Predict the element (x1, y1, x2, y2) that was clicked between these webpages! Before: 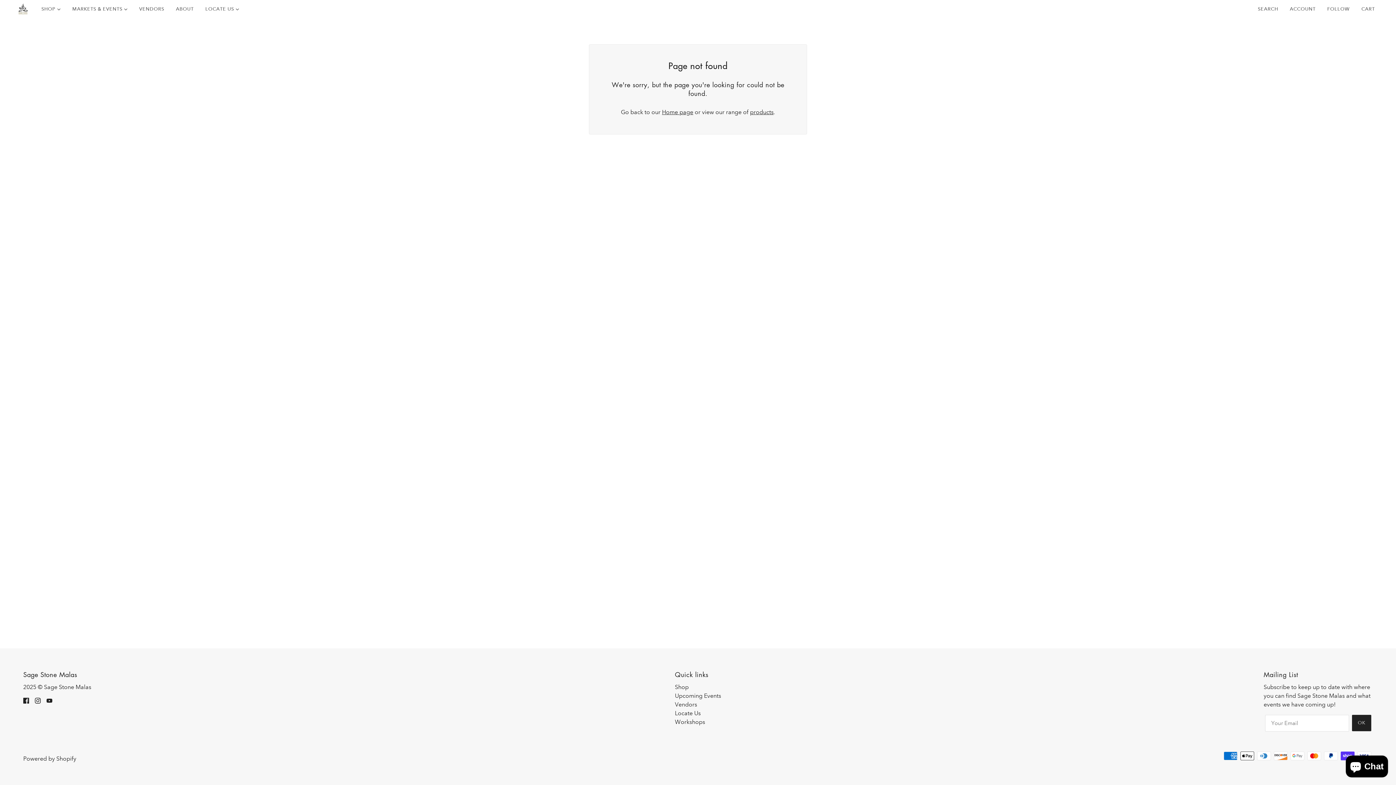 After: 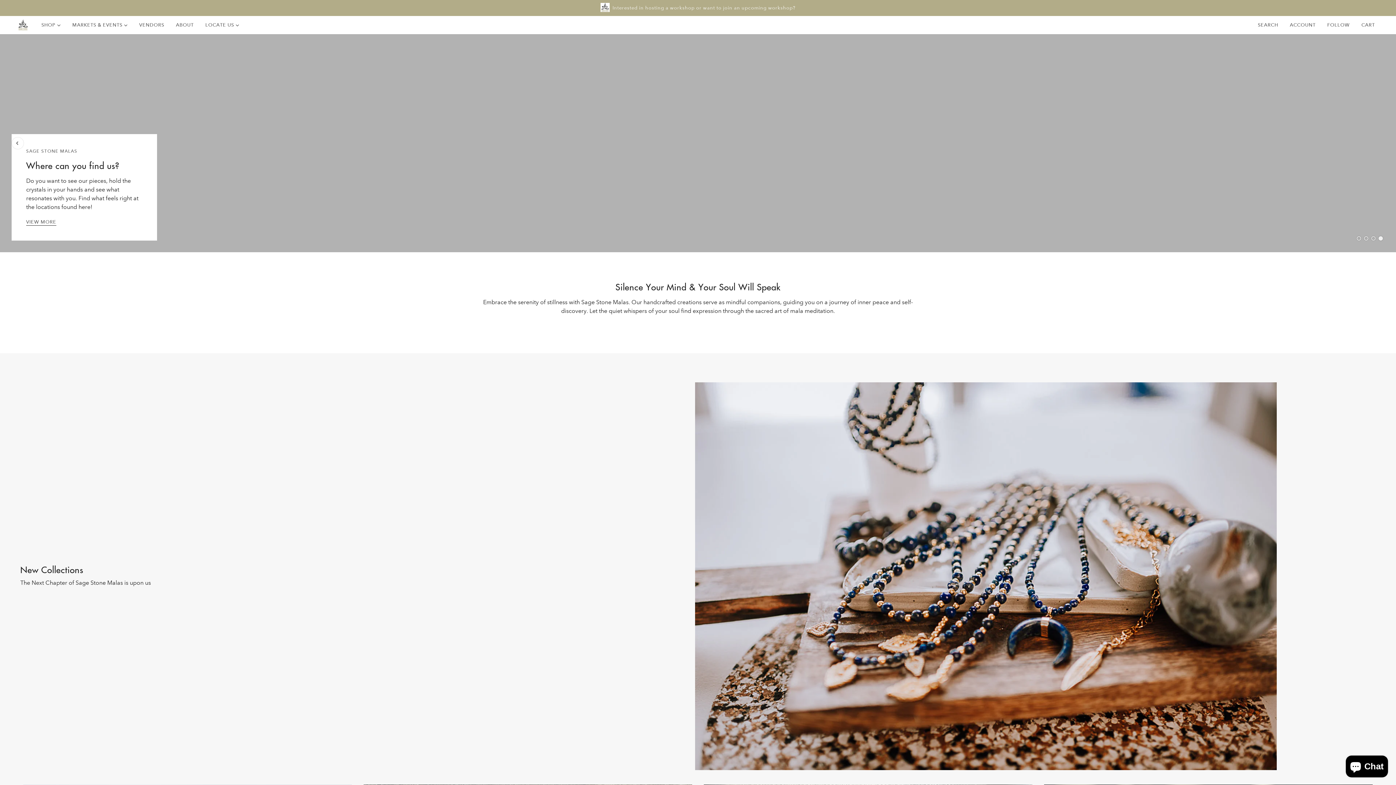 Action: bbox: (17, 0, 28, 18)